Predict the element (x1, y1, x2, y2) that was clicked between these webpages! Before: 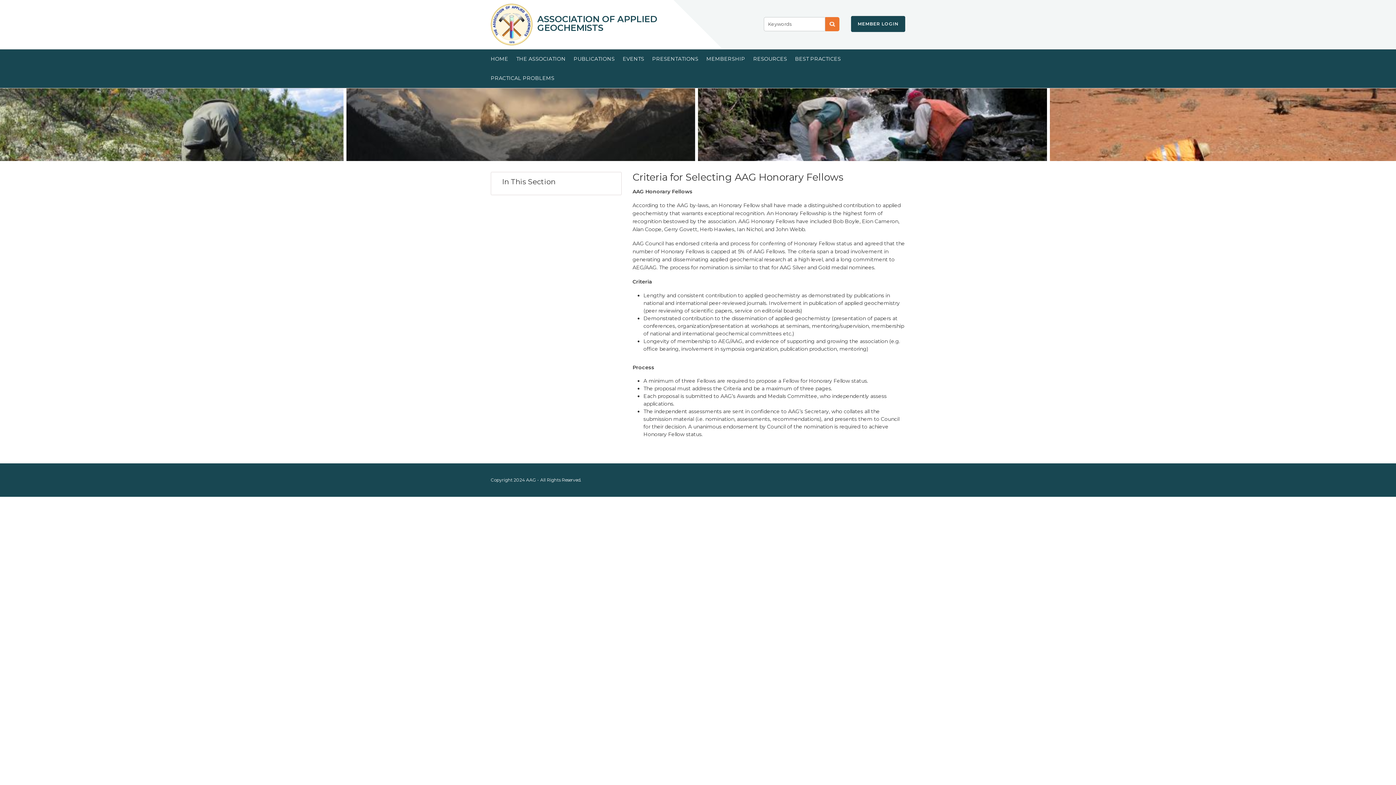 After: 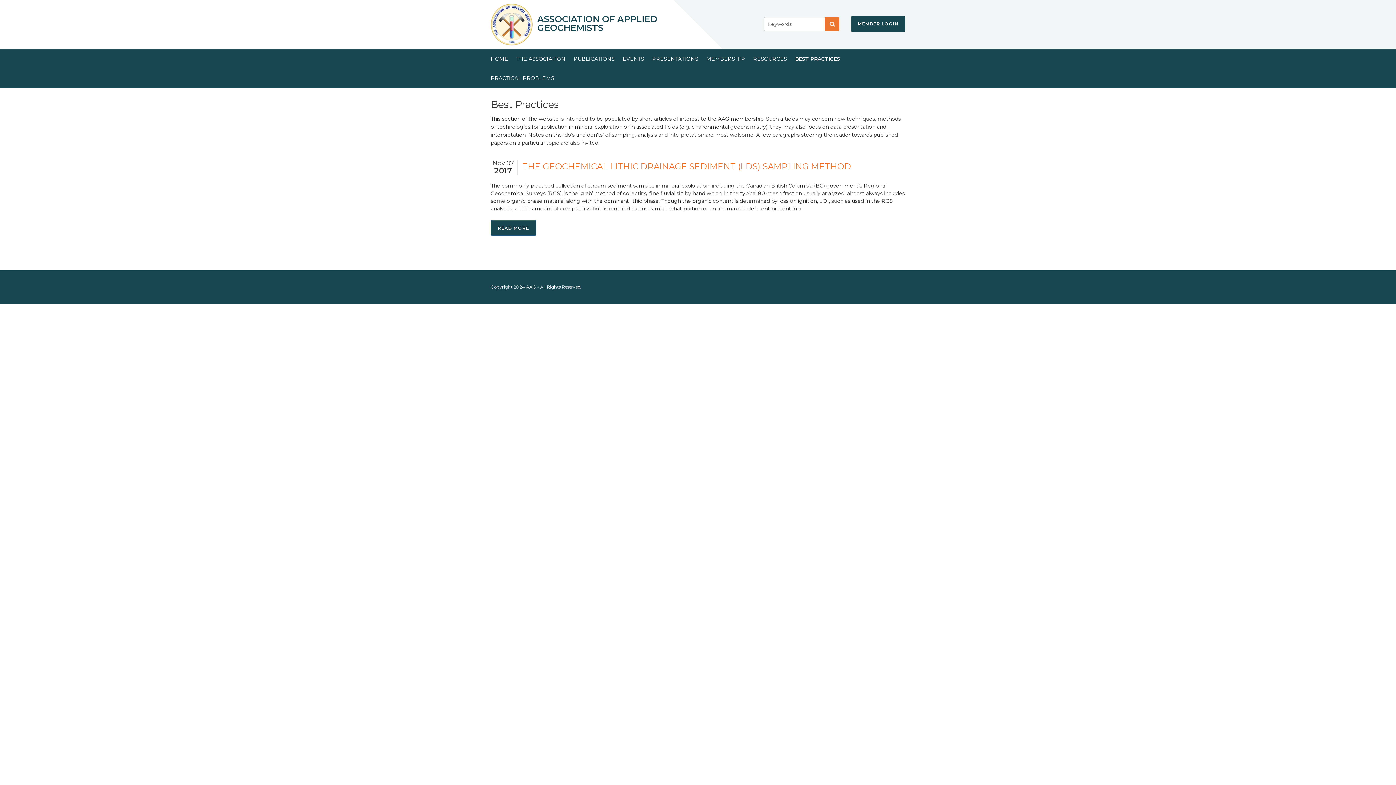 Action: label: BEST PRACTICES bbox: (795, 49, 841, 68)